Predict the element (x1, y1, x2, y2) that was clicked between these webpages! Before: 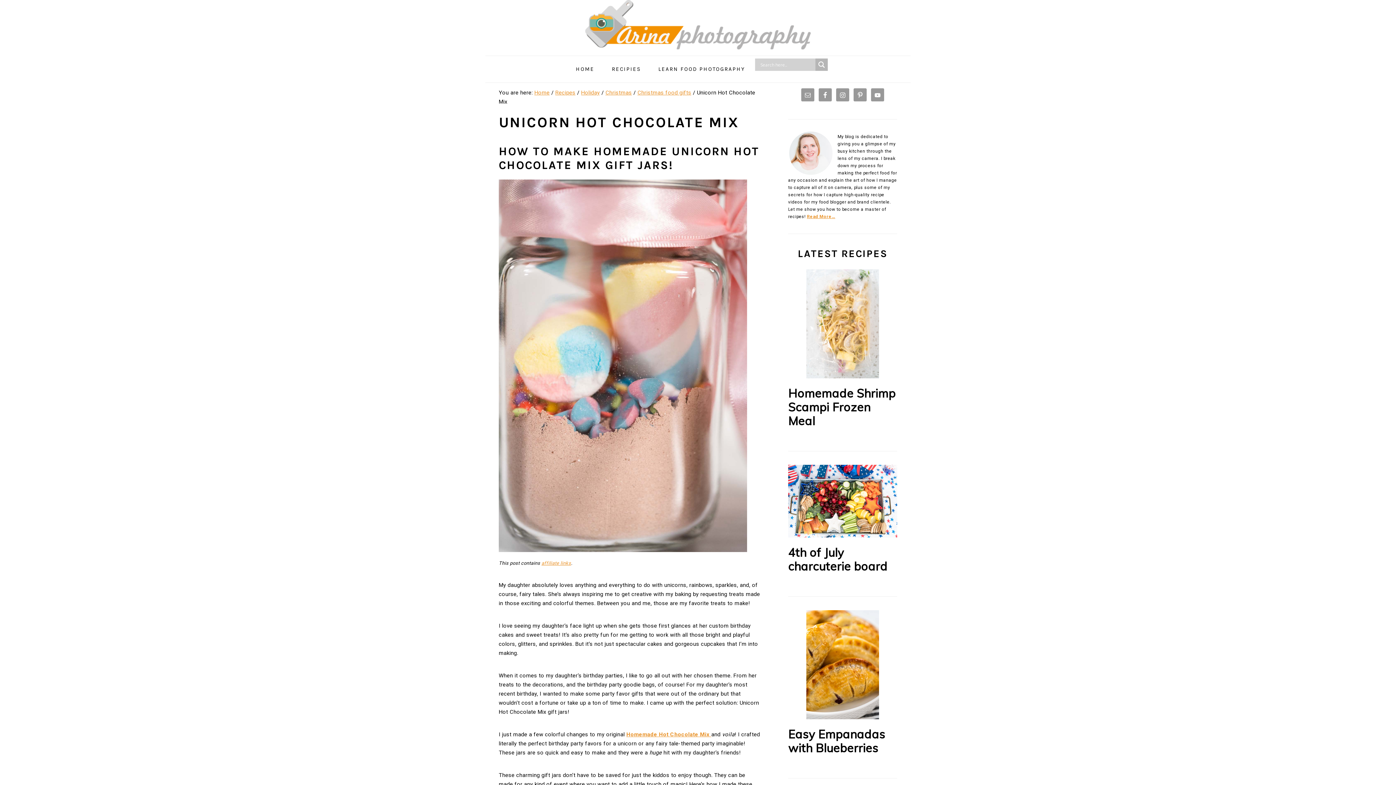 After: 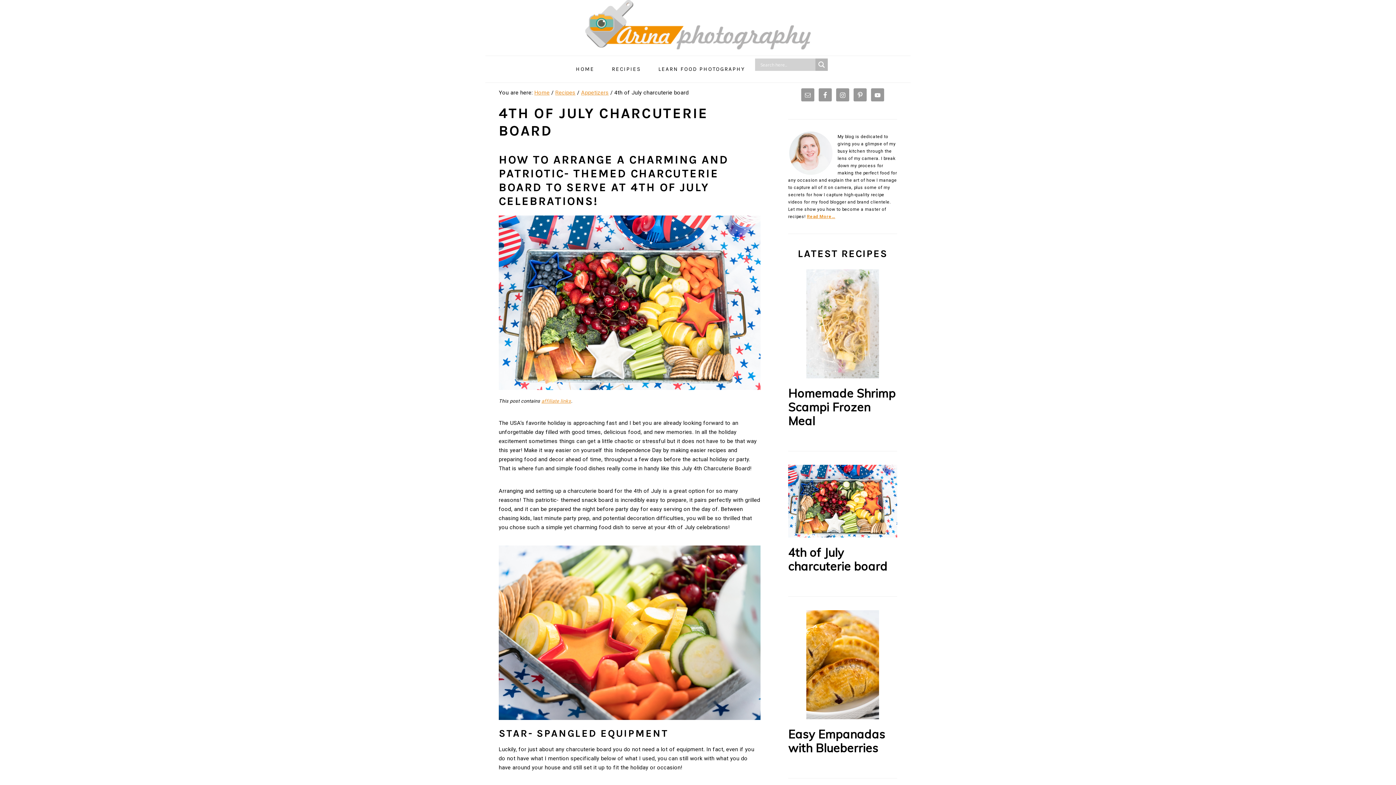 Action: bbox: (788, 545, 887, 573) label: 4th of July charcuterie board